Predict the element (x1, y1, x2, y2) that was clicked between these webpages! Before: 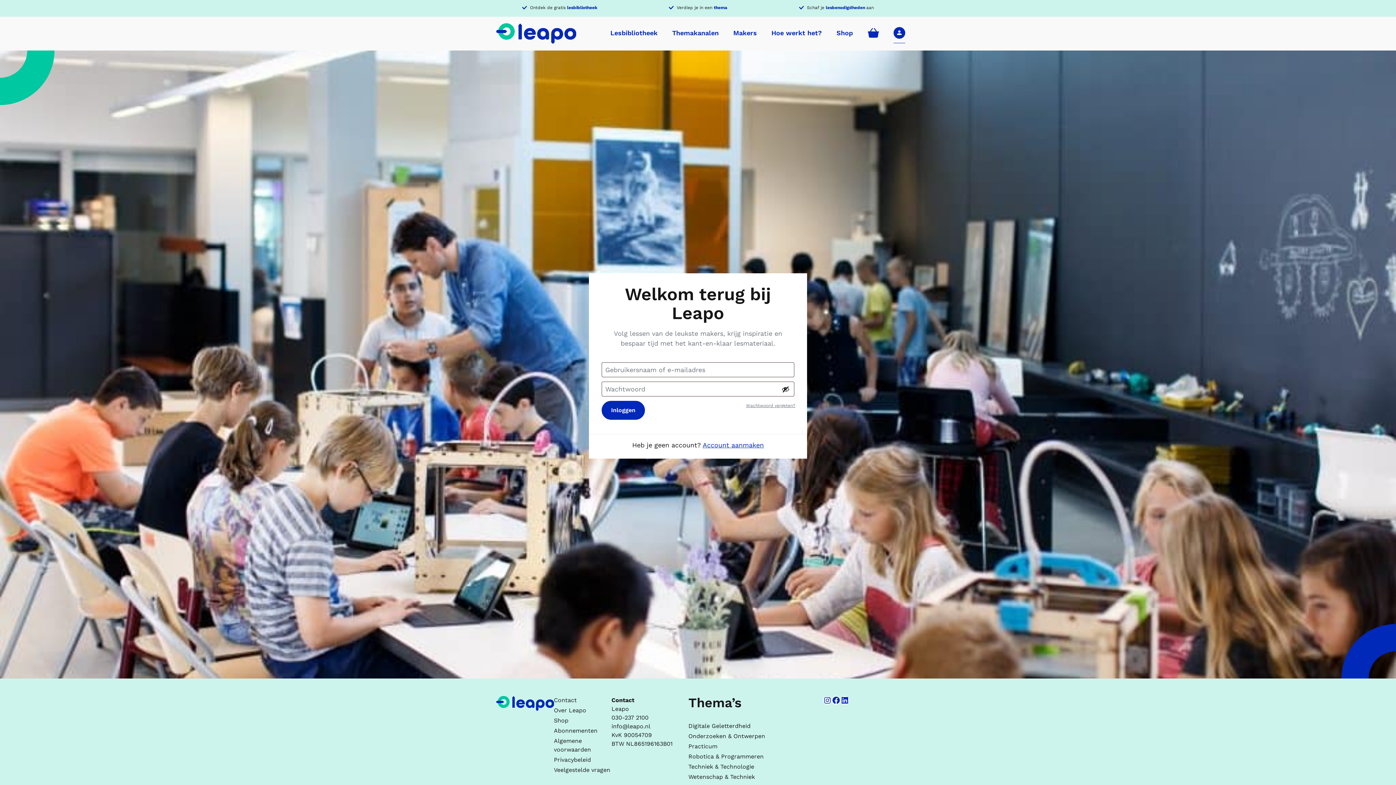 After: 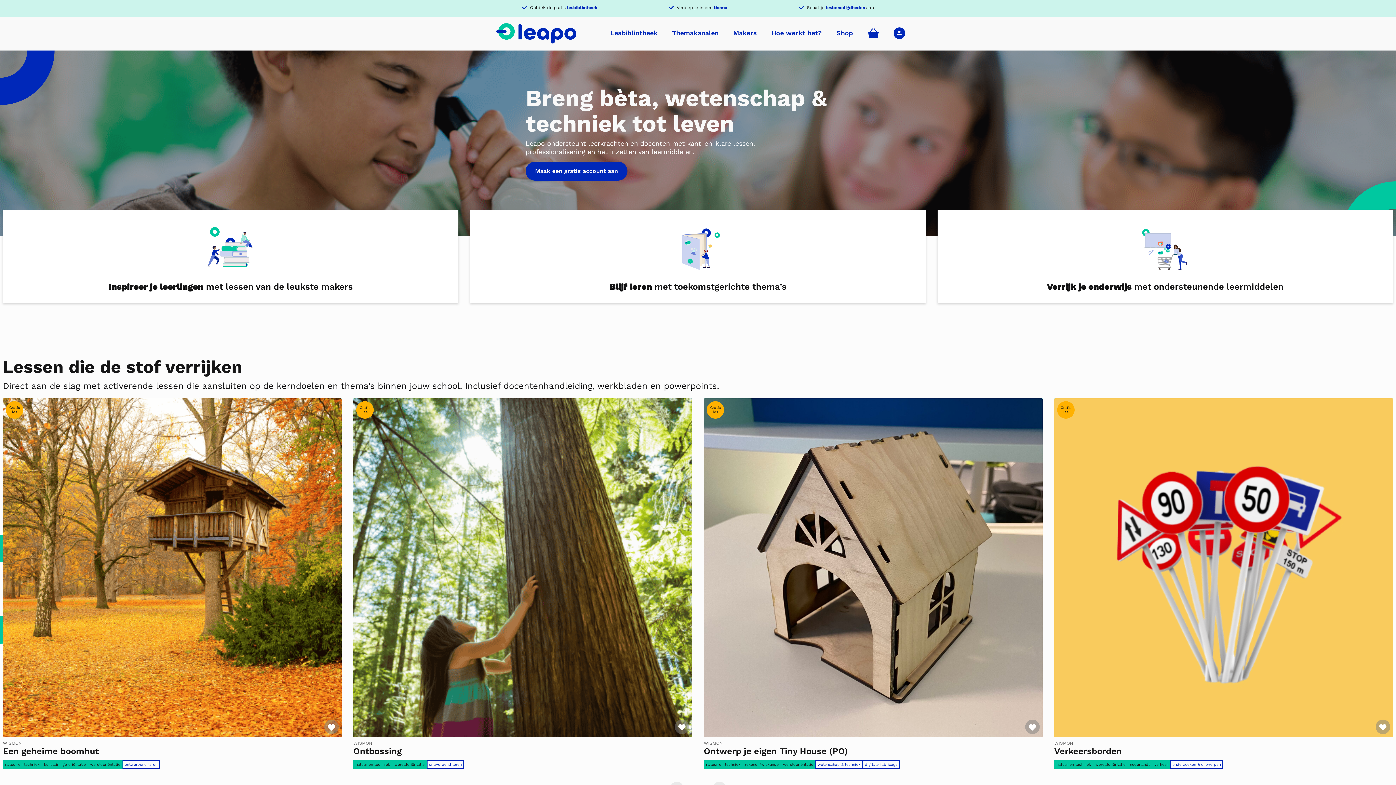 Action: bbox: (496, 23, 576, 43)